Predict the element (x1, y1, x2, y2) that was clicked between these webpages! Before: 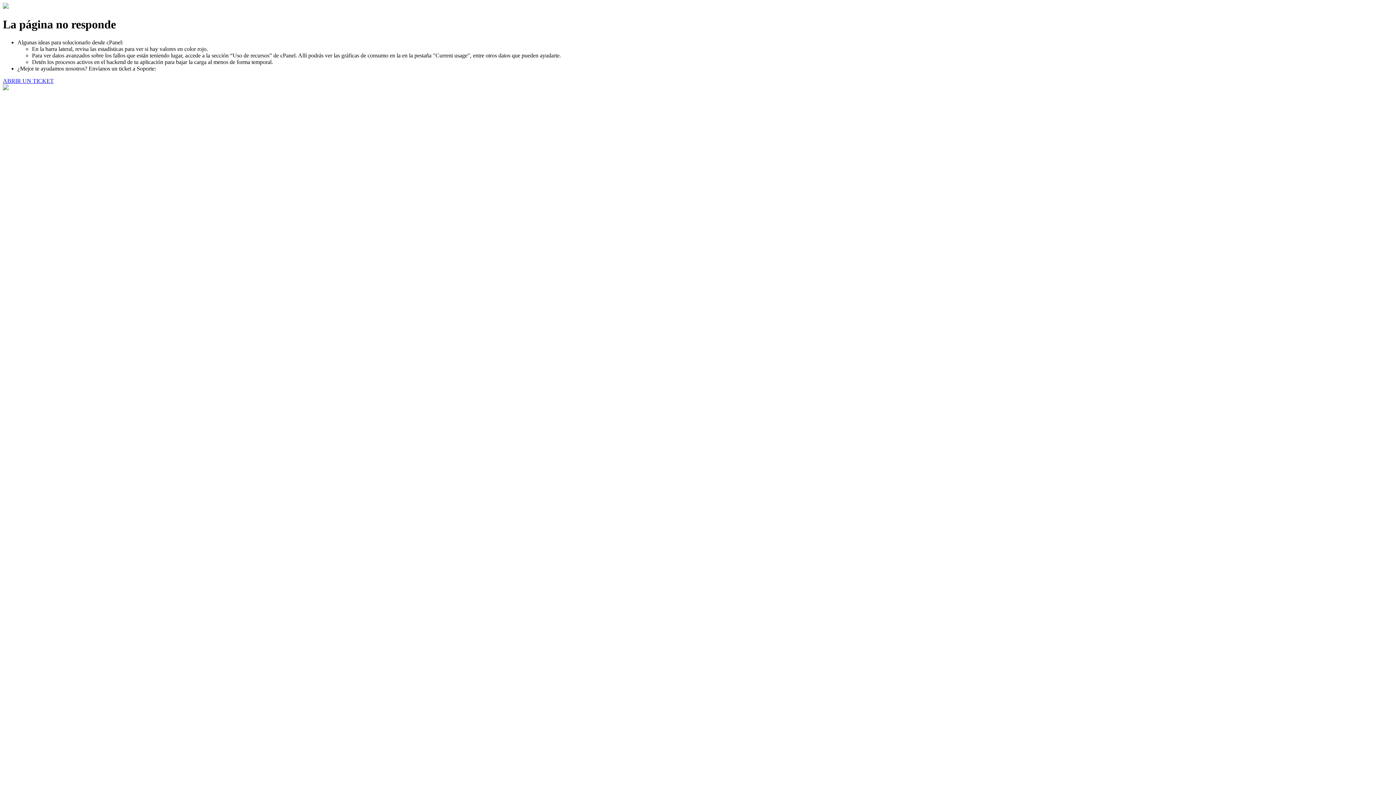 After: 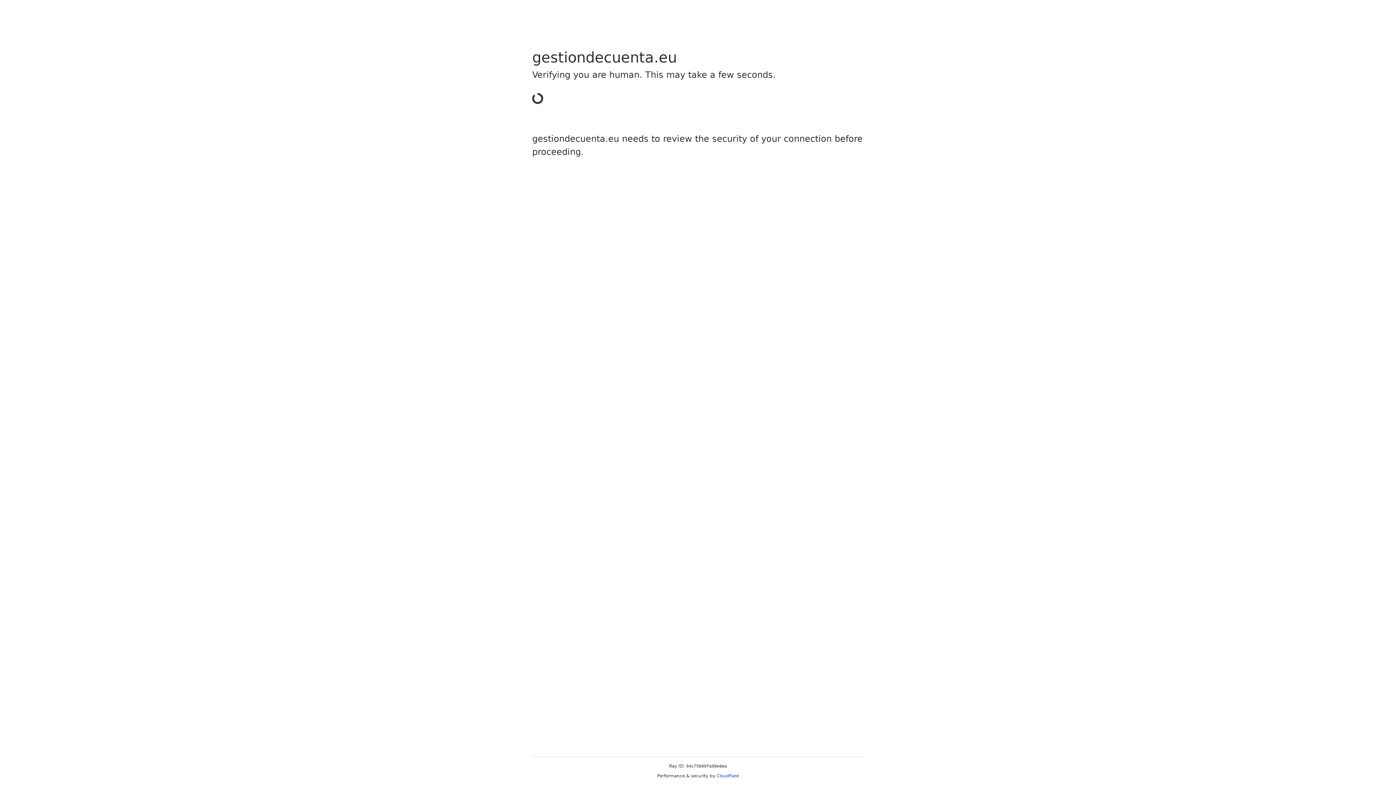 Action: label: ABRIR UN TICKET bbox: (2, 77, 53, 83)